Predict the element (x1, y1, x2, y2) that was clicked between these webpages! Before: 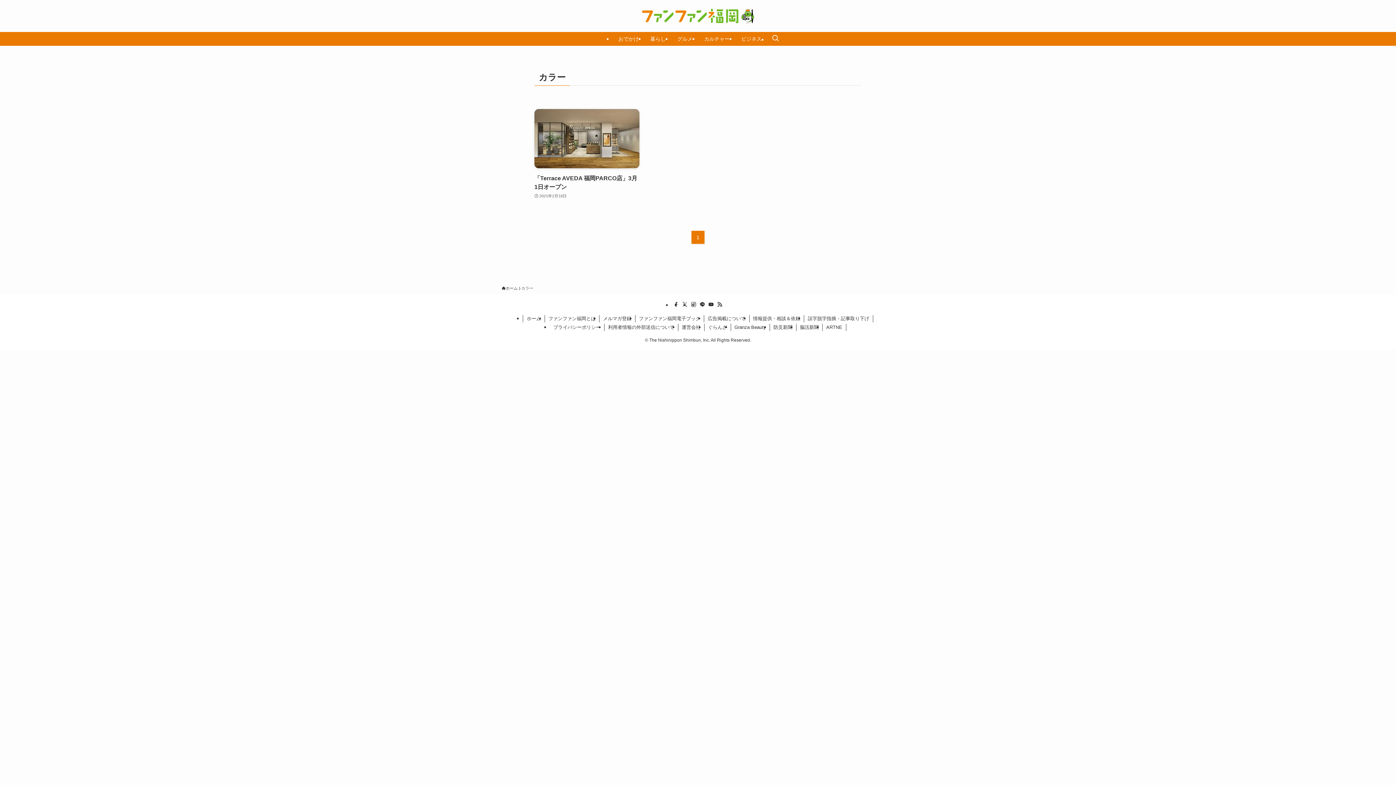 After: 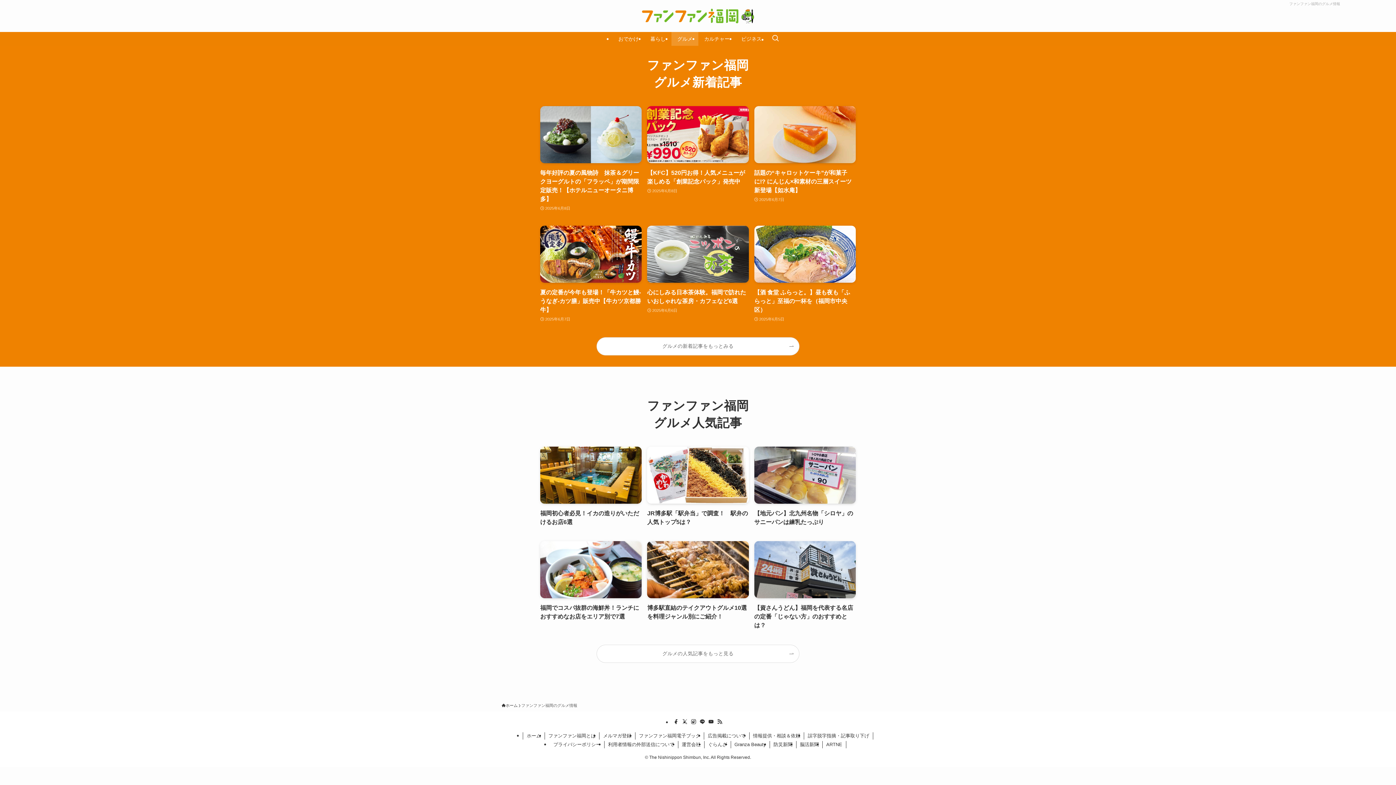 Action: bbox: (671, 32, 698, 45) label: グルメ